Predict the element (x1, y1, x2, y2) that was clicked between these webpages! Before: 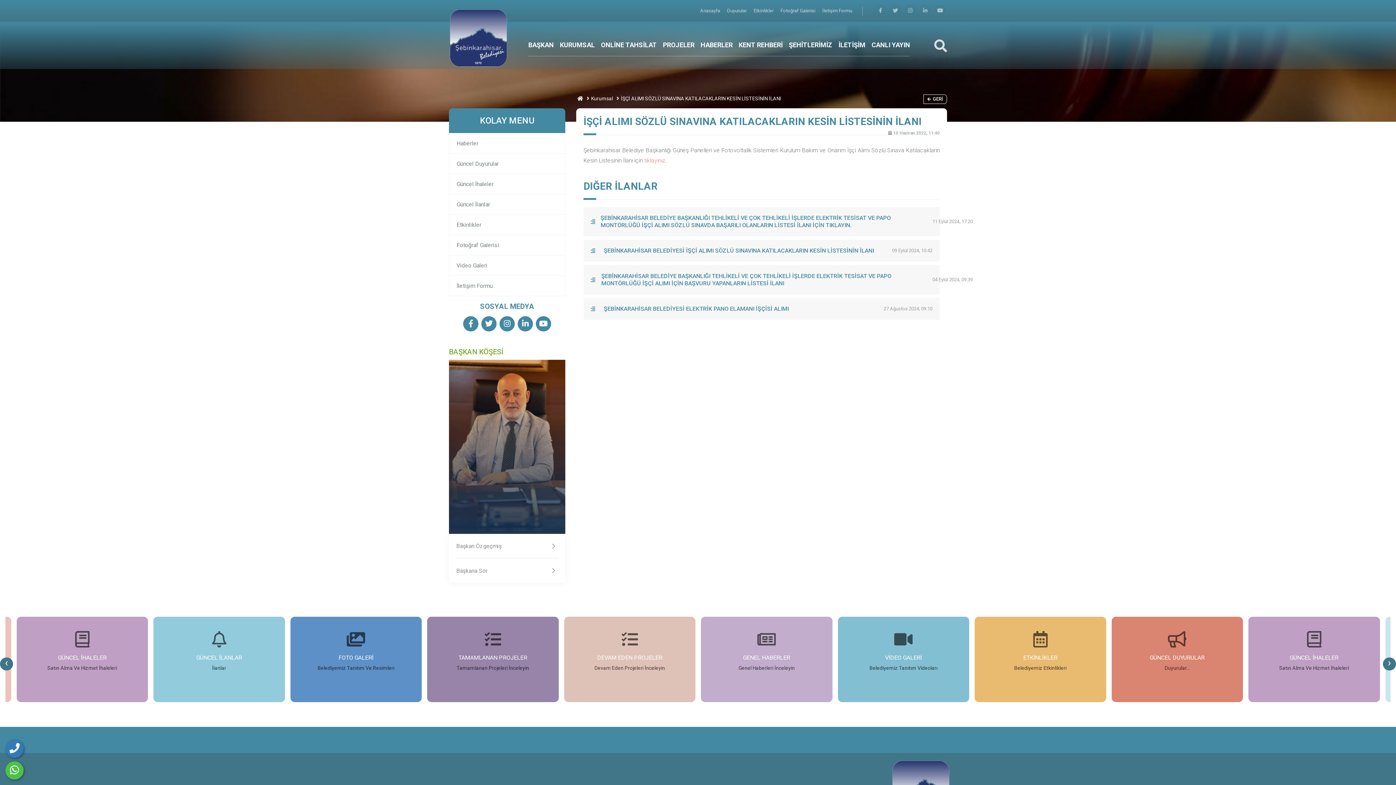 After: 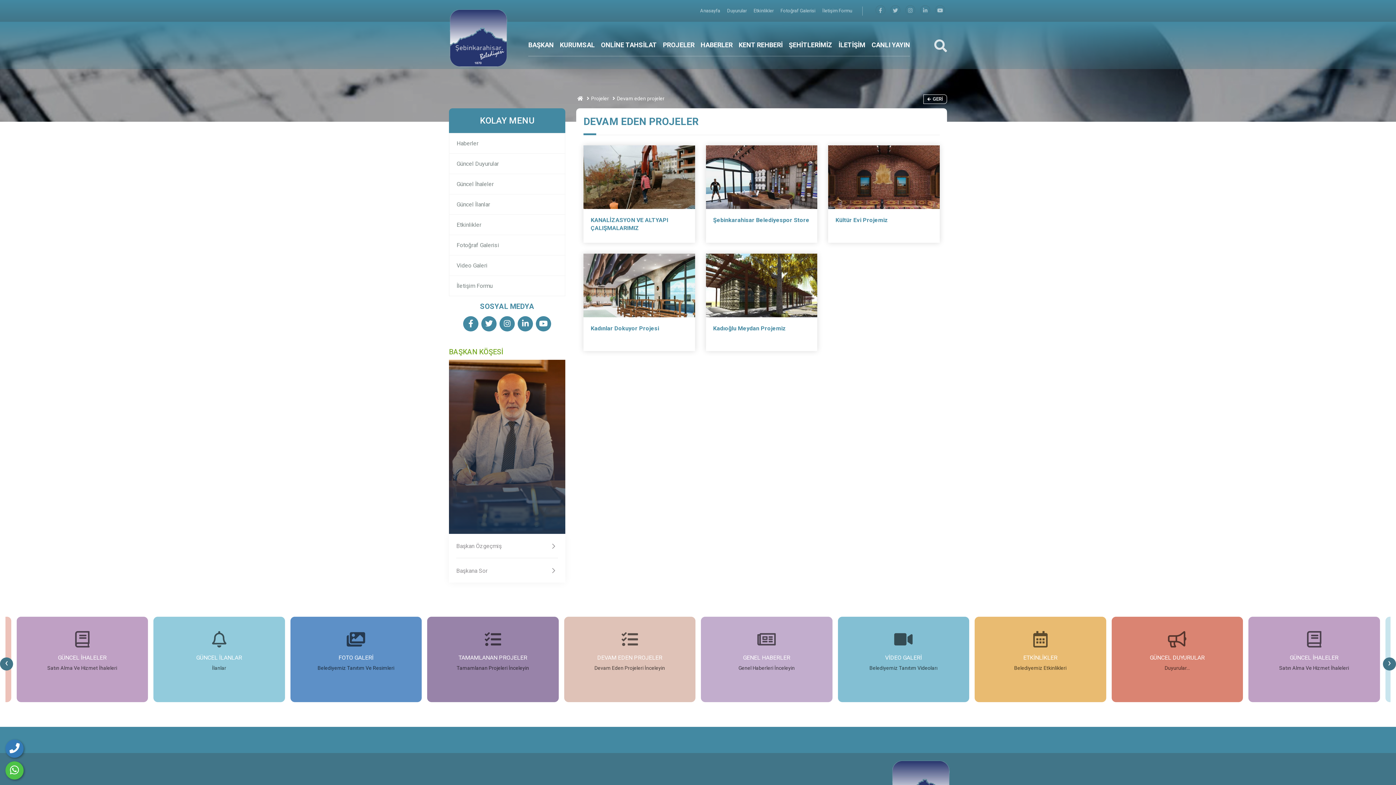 Action: label: DEVAM EDEN PROJELER

Devam Eden Projeleri İnceleyin bbox: (838, 616, 969, 702)